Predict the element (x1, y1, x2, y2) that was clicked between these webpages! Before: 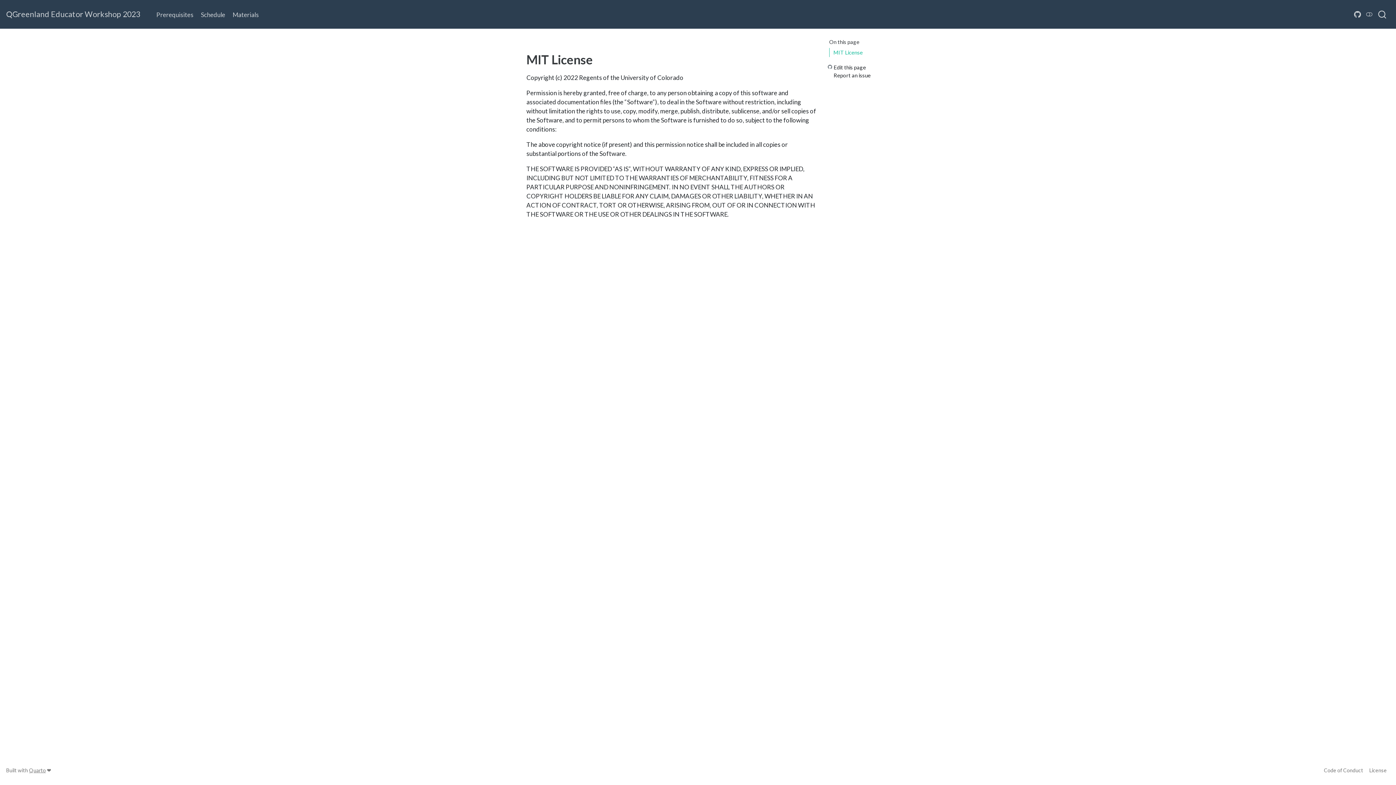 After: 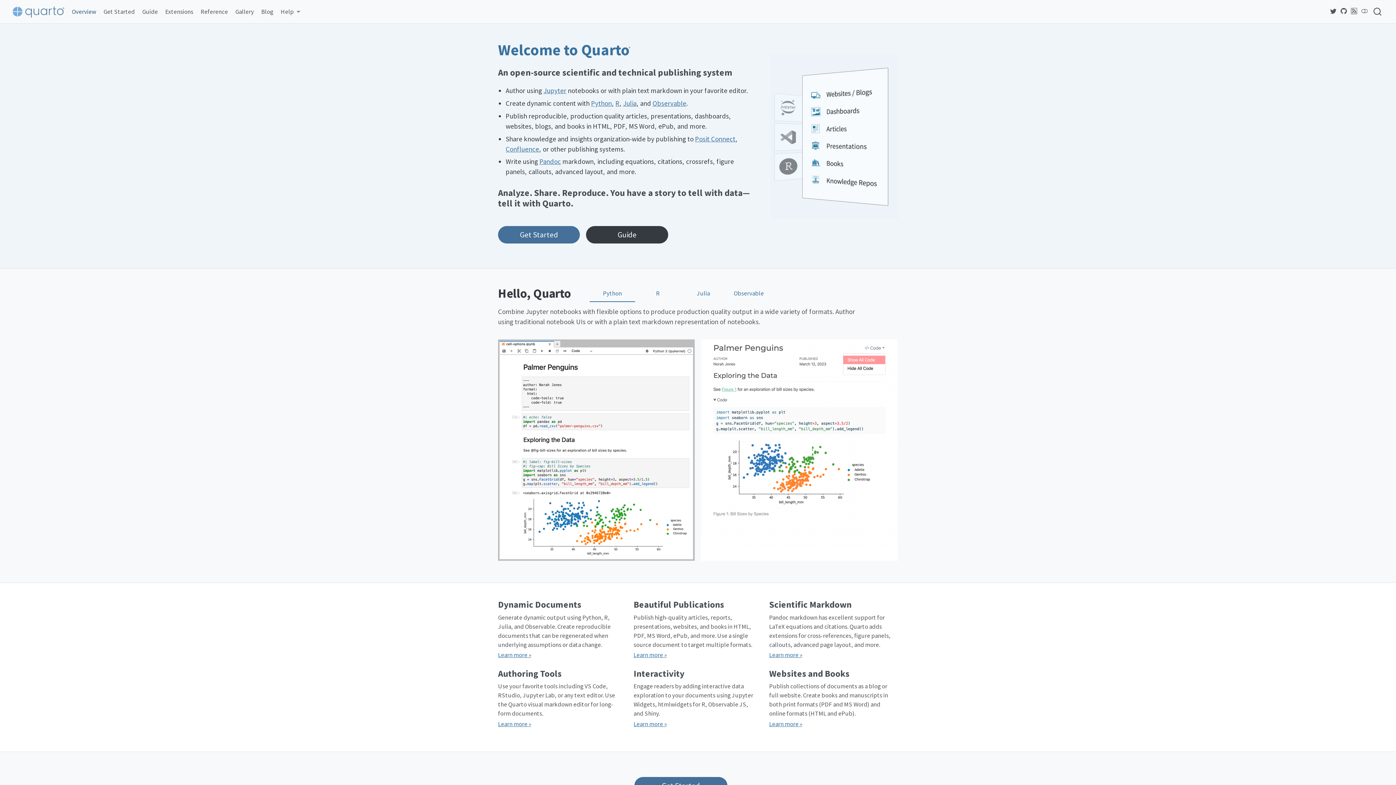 Action: label: Quarto bbox: (29, 767, 45, 773)